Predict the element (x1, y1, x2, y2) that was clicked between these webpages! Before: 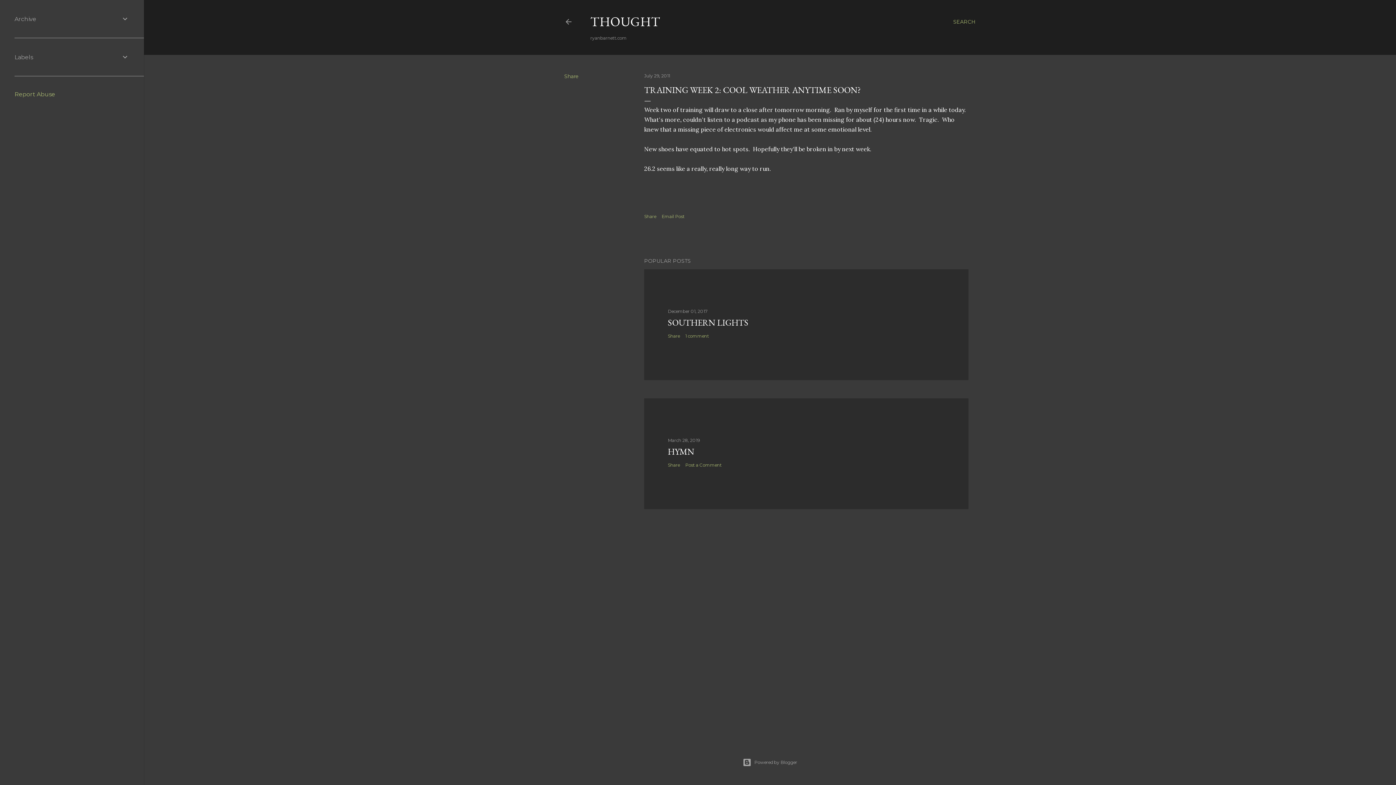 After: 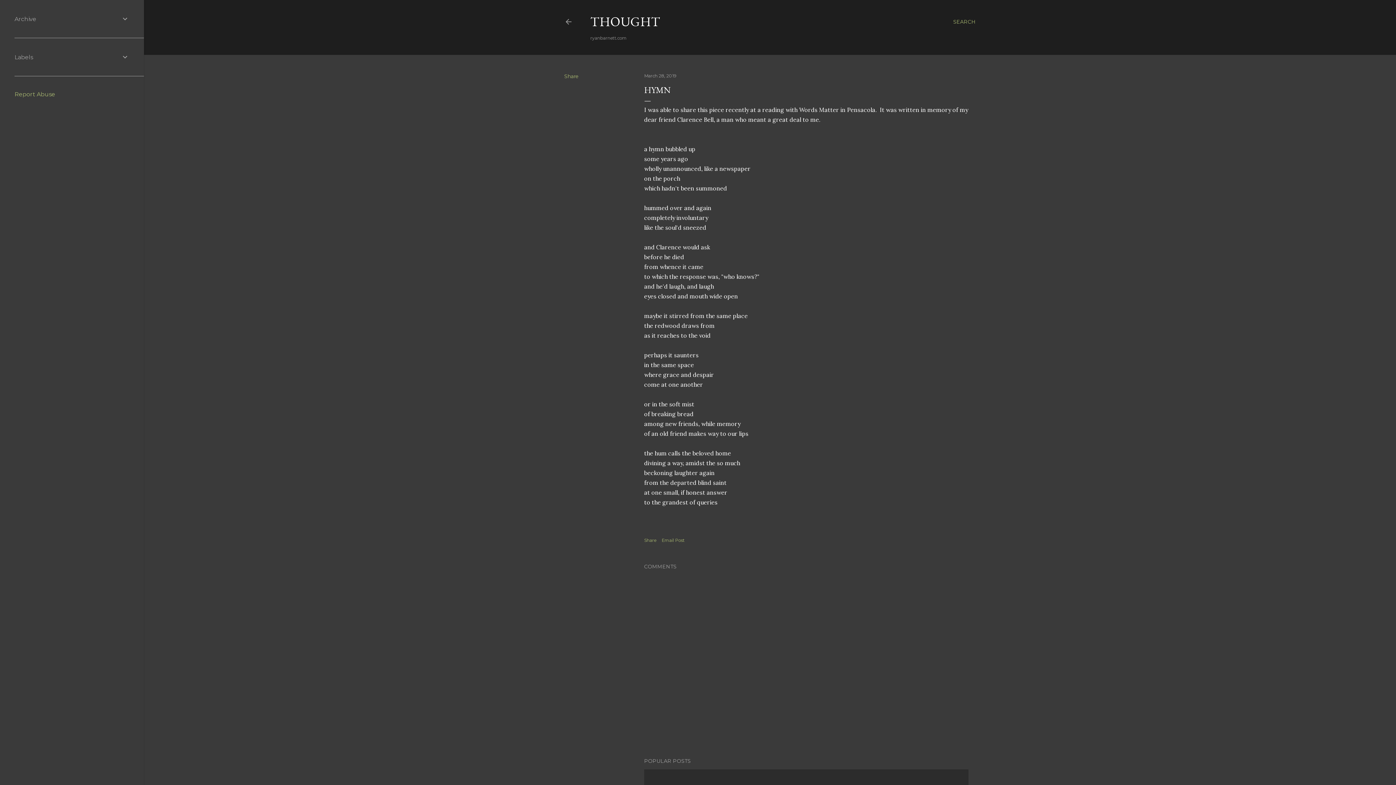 Action: bbox: (668, 437, 700, 443) label: March 28, 2019